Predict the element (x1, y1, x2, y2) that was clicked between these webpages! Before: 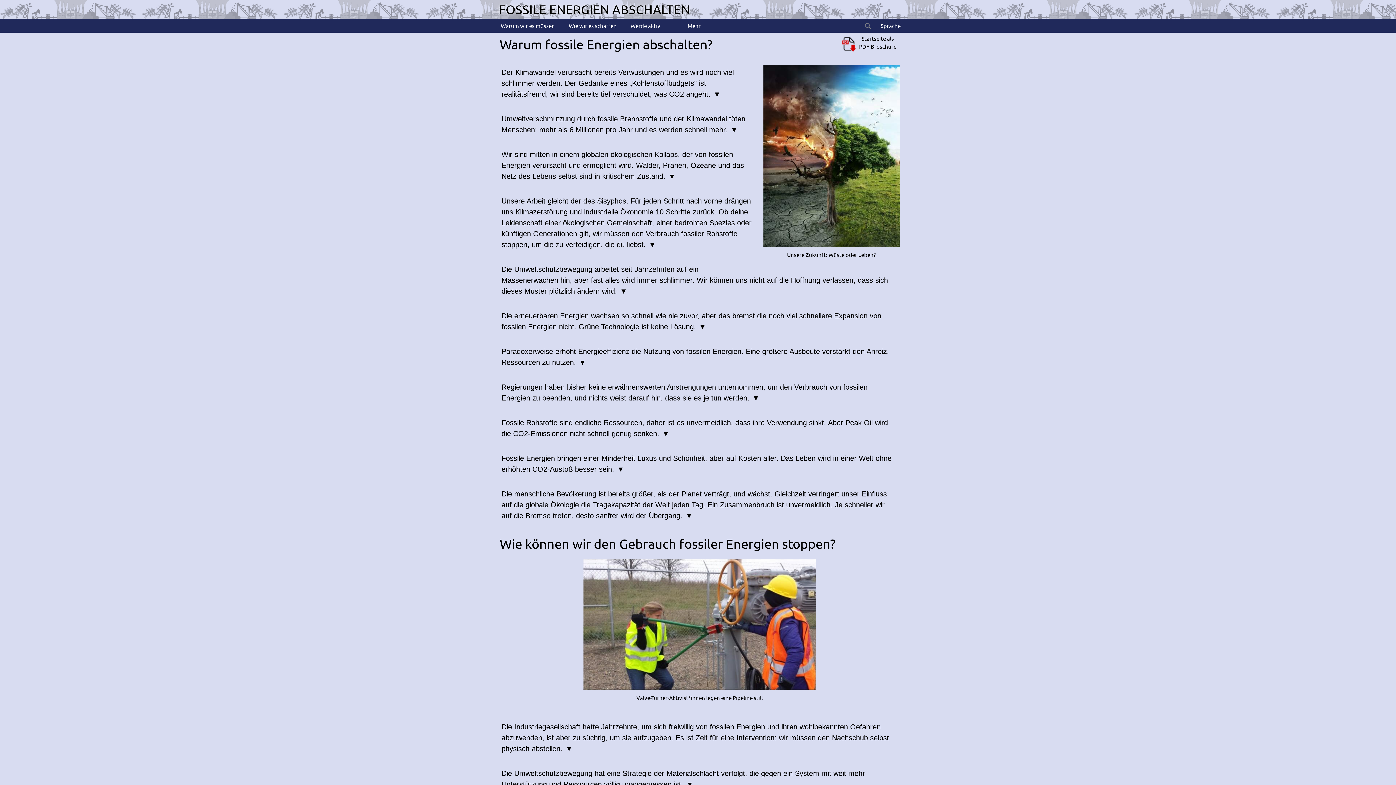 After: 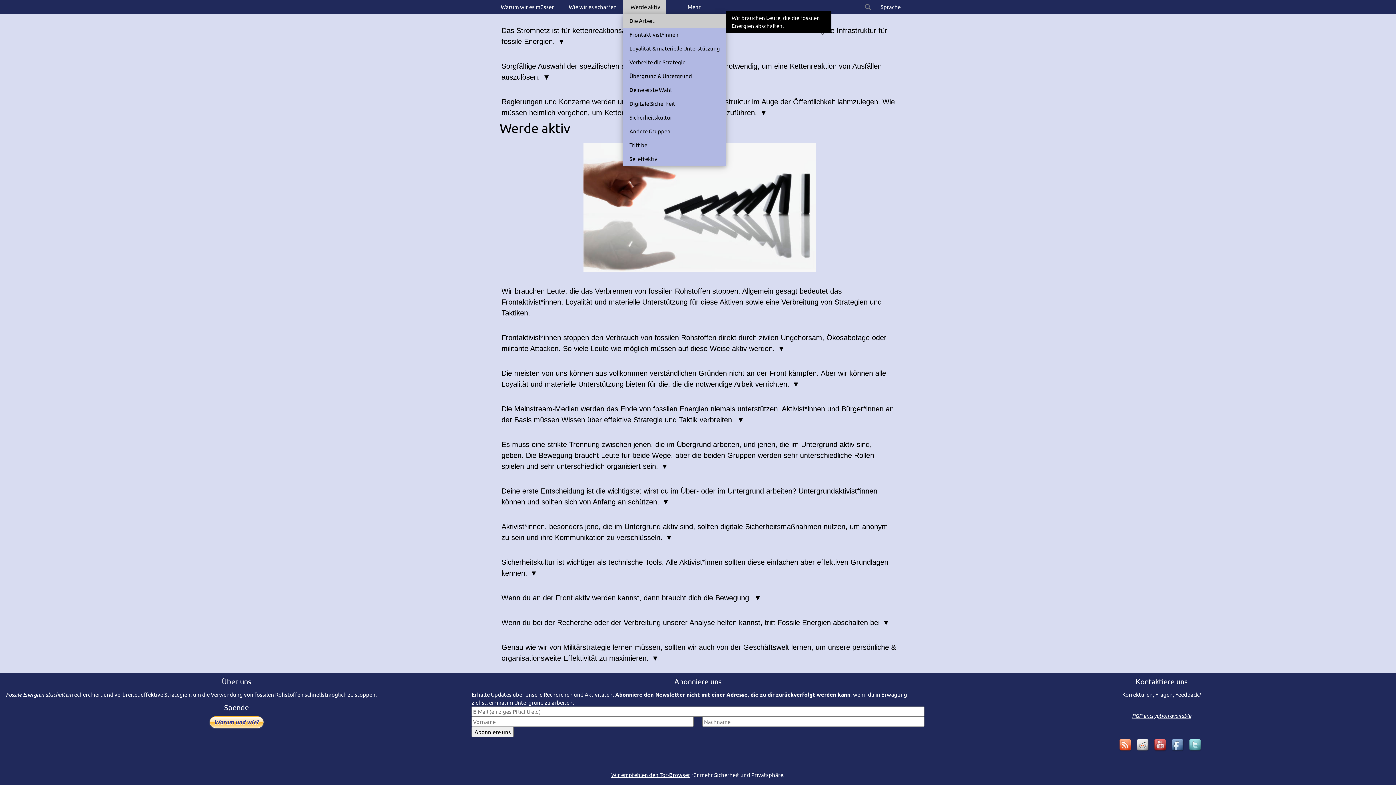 Action: label:   Werde aktiv bbox: (622, 18, 666, 32)